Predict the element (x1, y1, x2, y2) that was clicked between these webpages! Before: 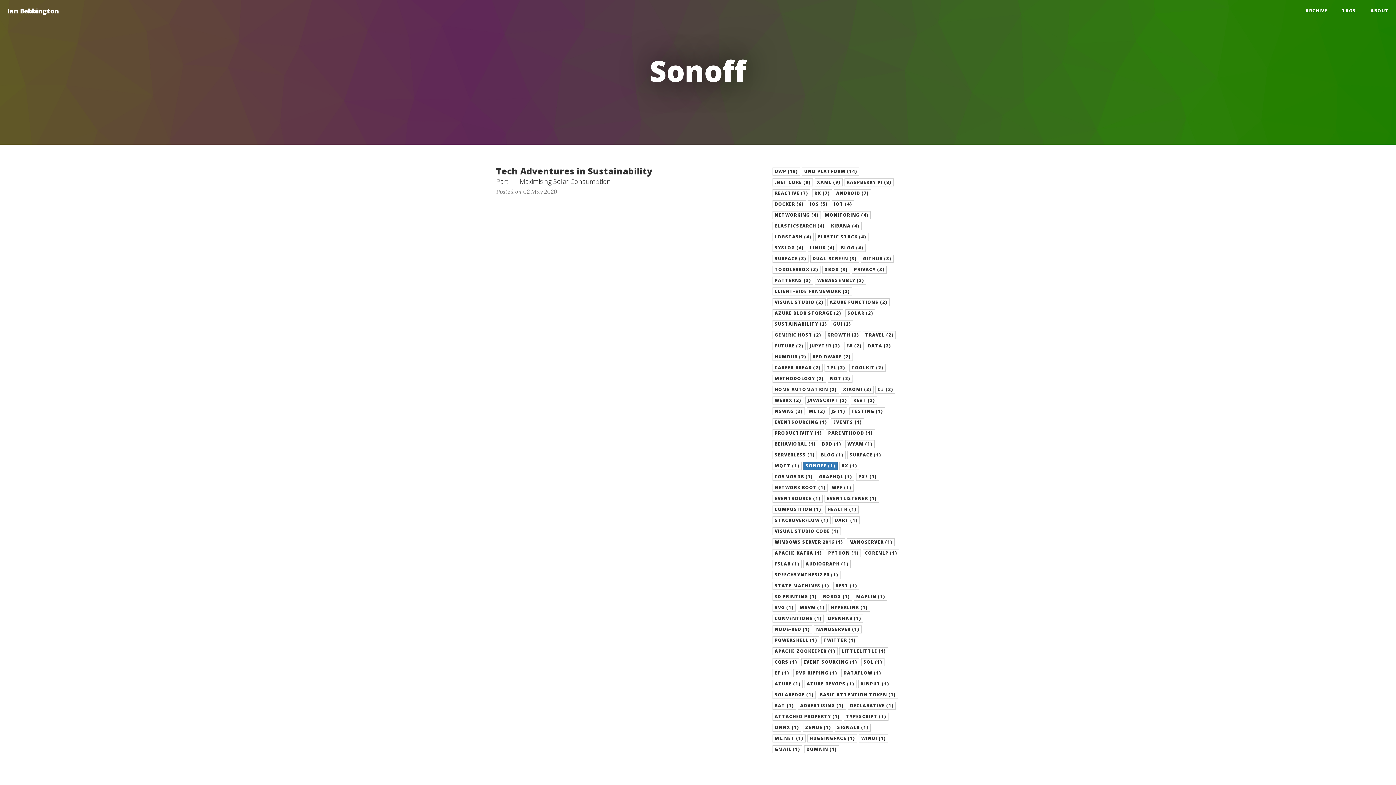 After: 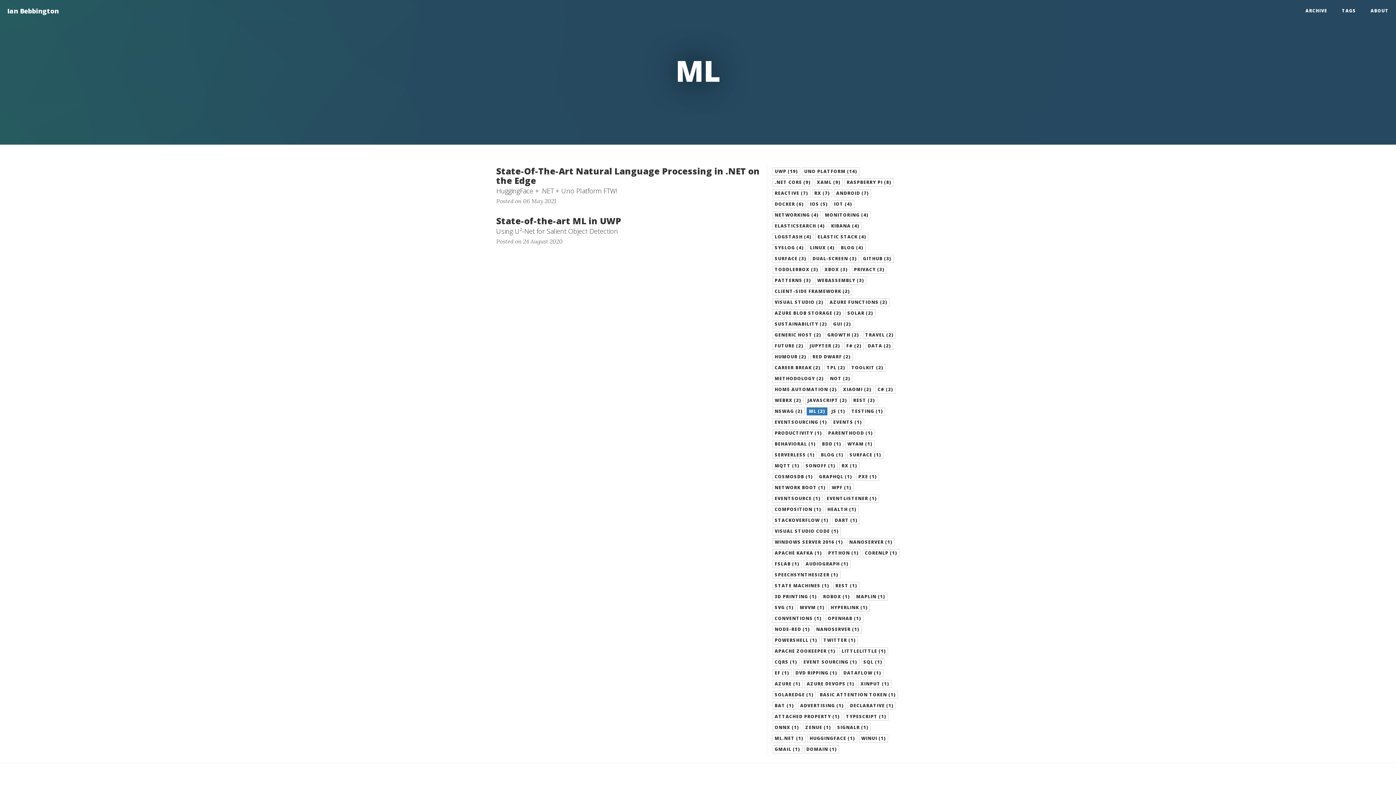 Action: label: ML (2) bbox: (806, 407, 827, 415)